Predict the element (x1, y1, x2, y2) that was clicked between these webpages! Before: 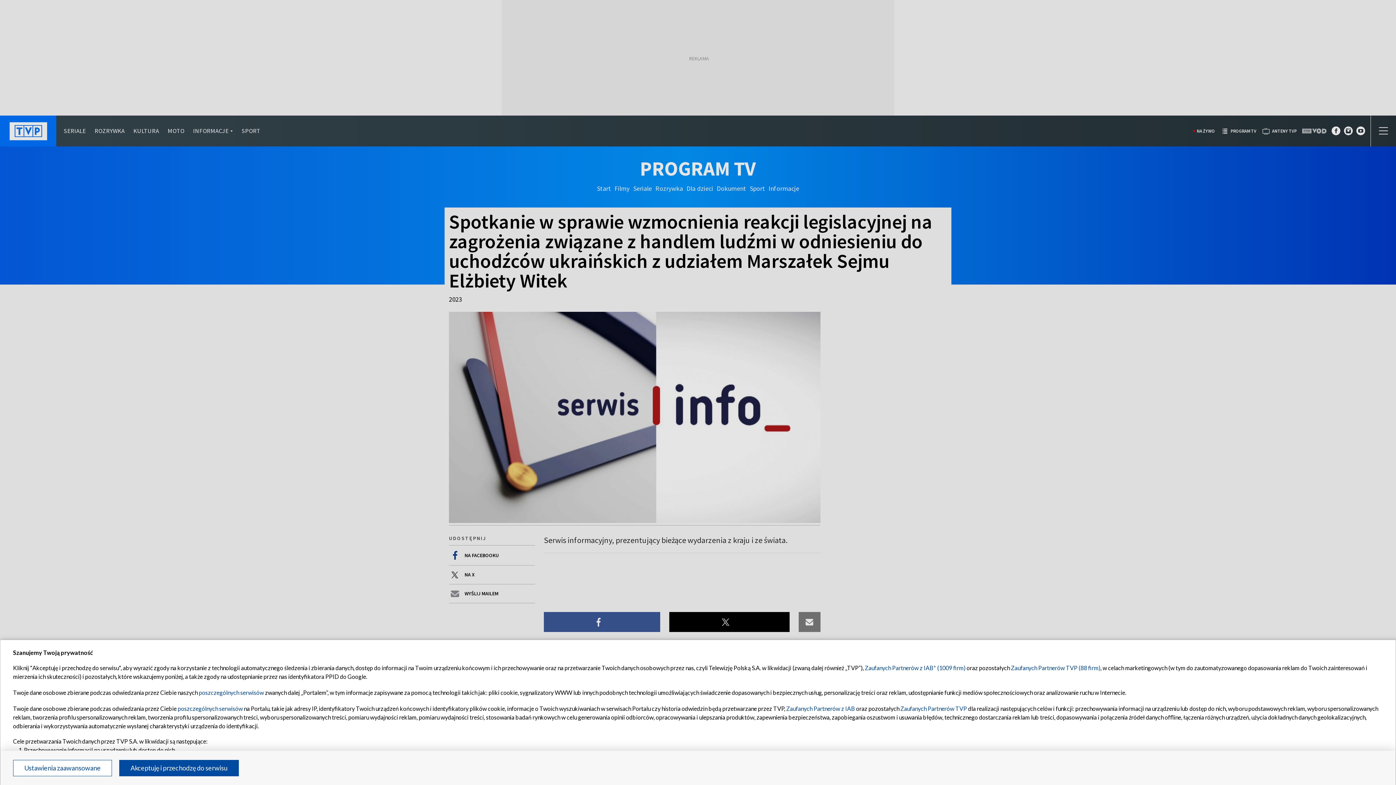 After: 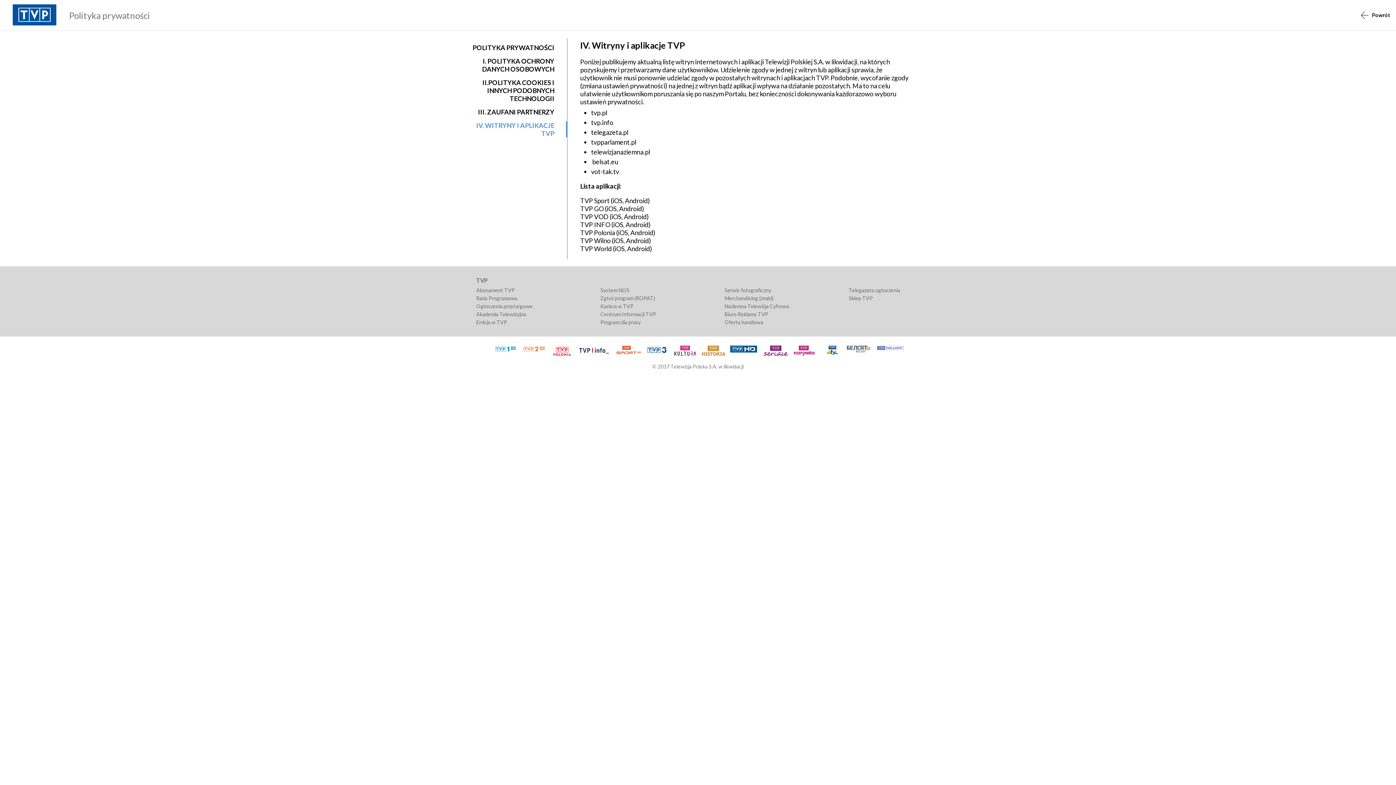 Action: label: poszczególnych serwisów bbox: (177, 705, 242, 712)